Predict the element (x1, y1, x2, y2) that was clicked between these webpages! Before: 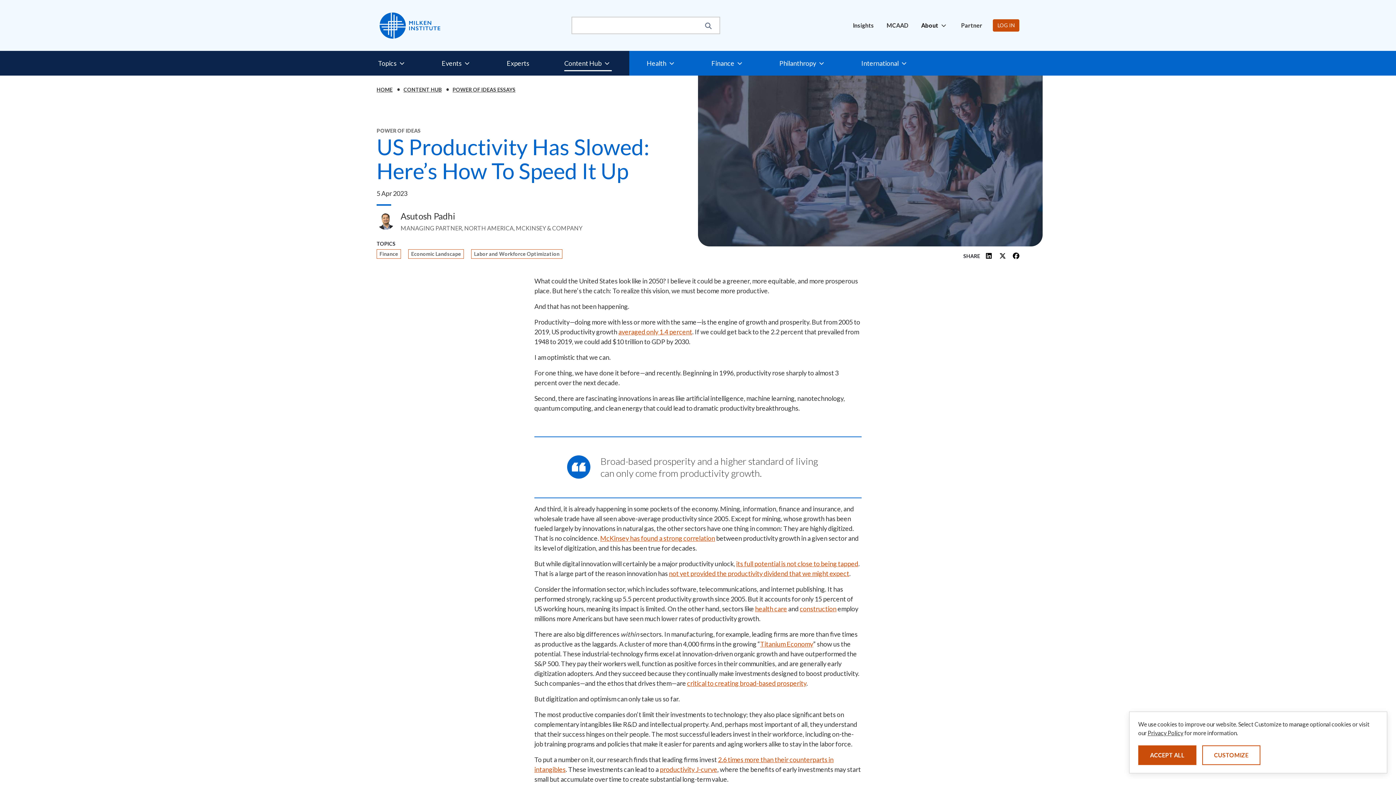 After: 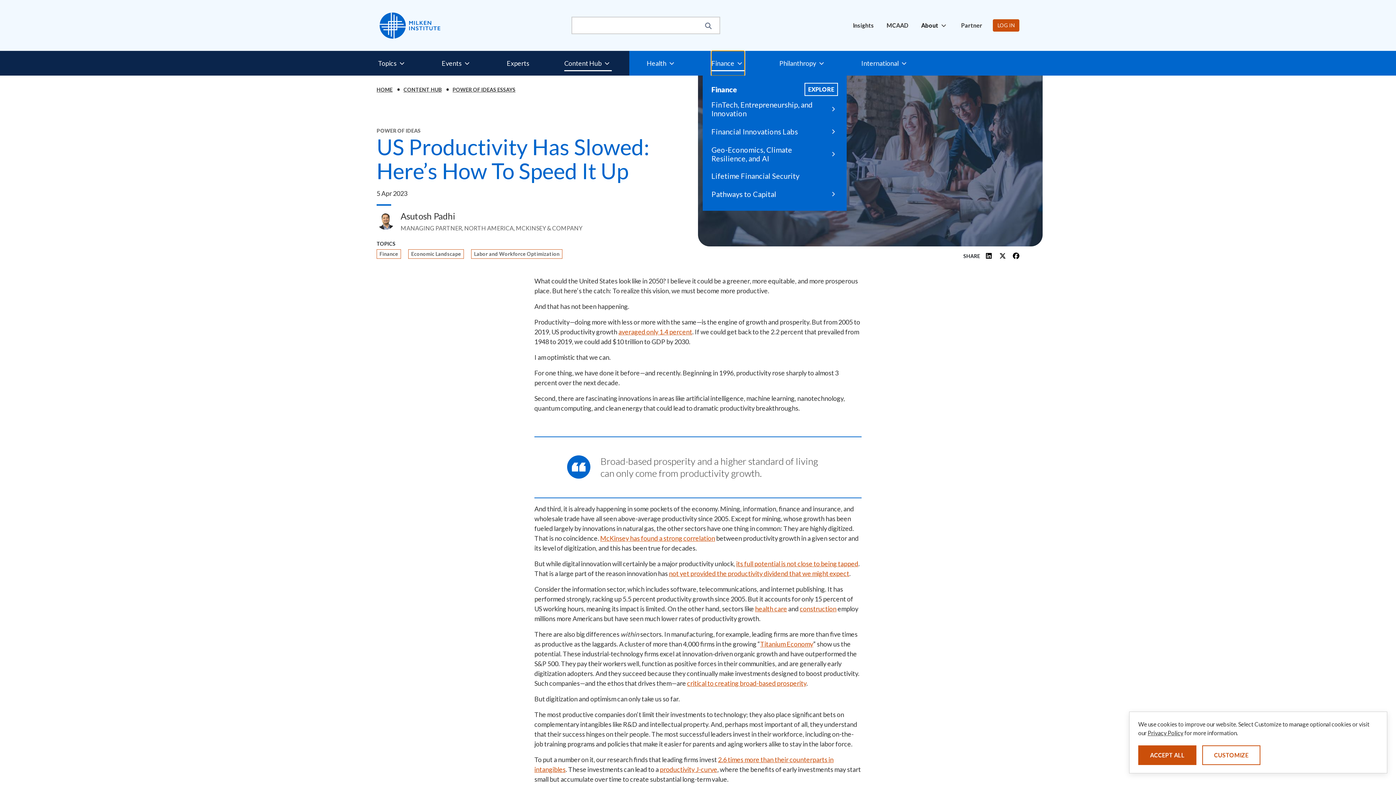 Action: label: Expand Submenu bbox: (711, 50, 744, 75)